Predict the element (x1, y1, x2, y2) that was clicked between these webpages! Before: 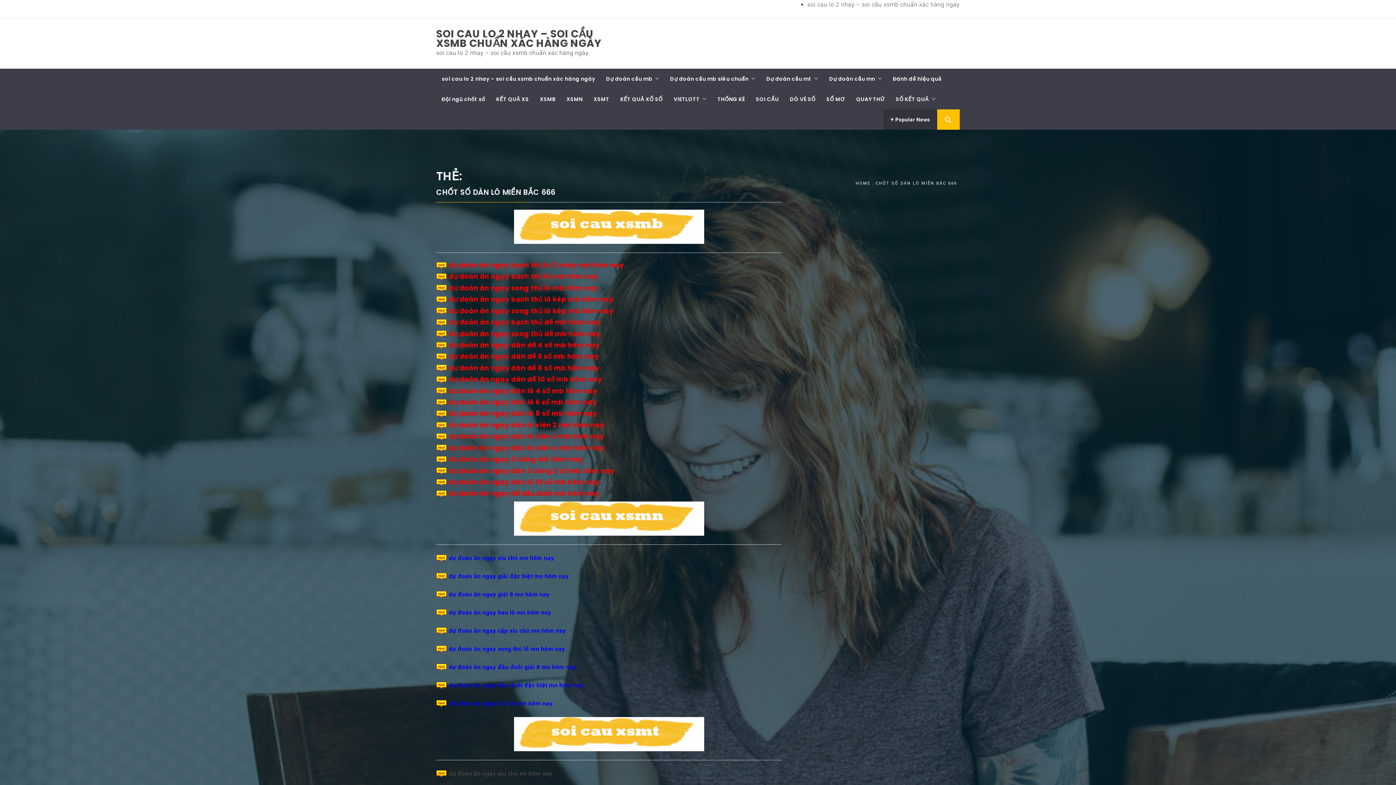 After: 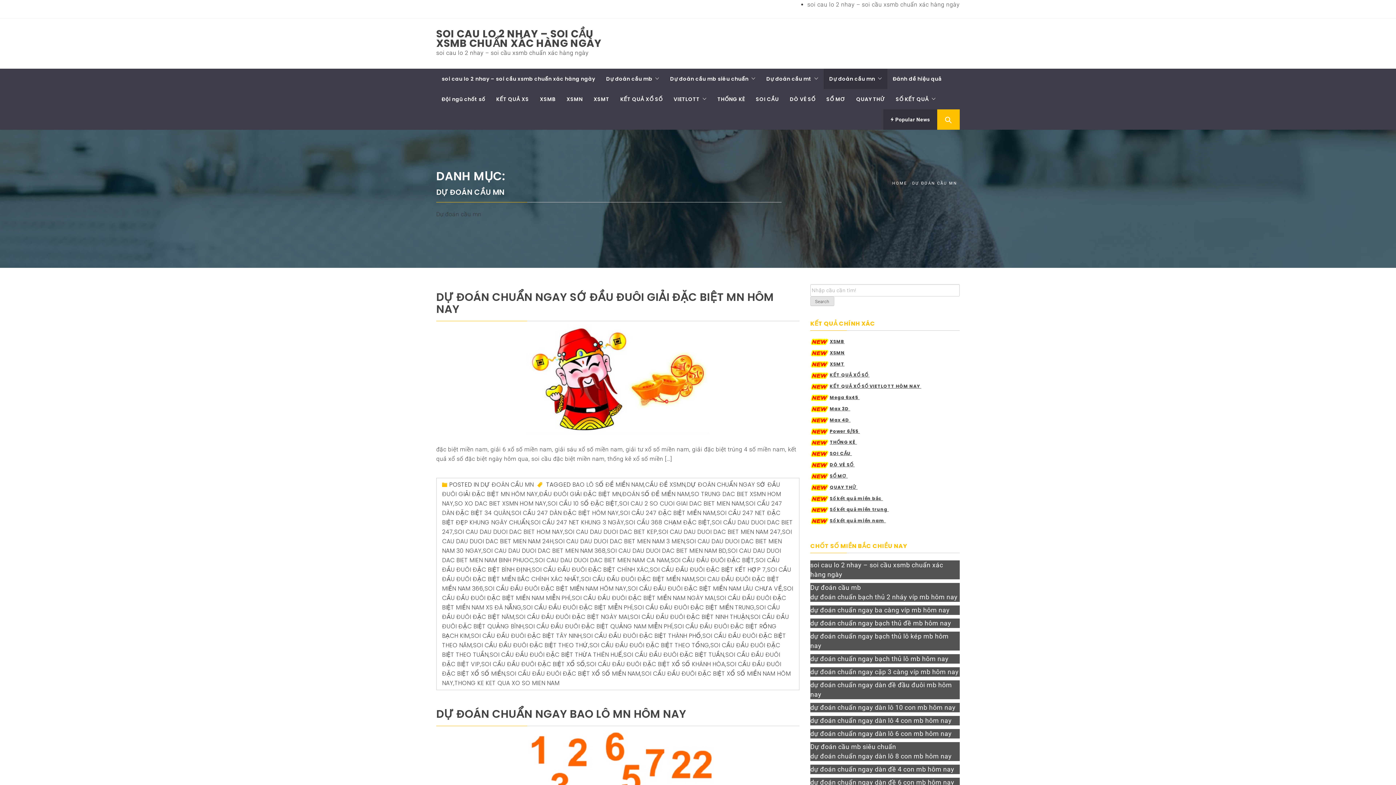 Action: bbox: (823, 68, 887, 89) label: Dự đoán cầu mn